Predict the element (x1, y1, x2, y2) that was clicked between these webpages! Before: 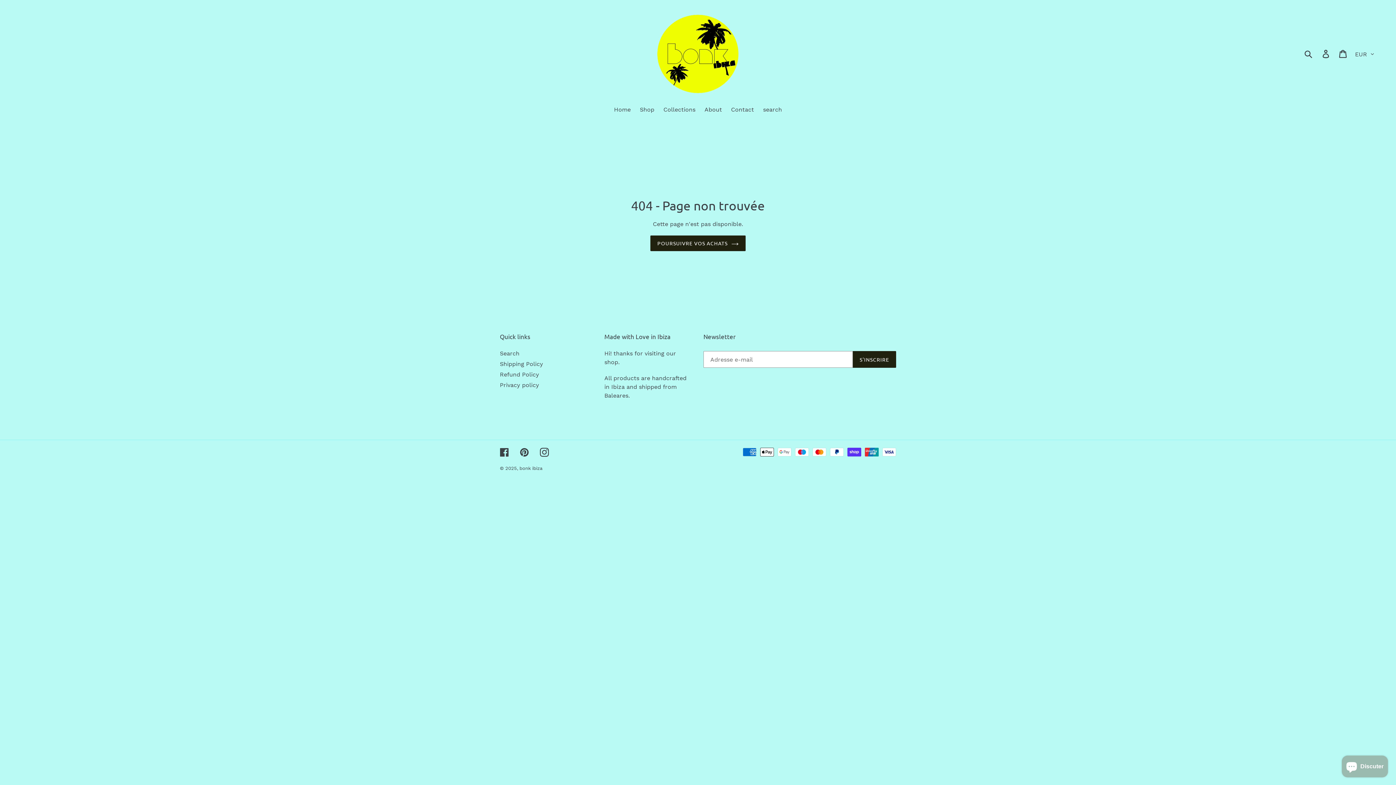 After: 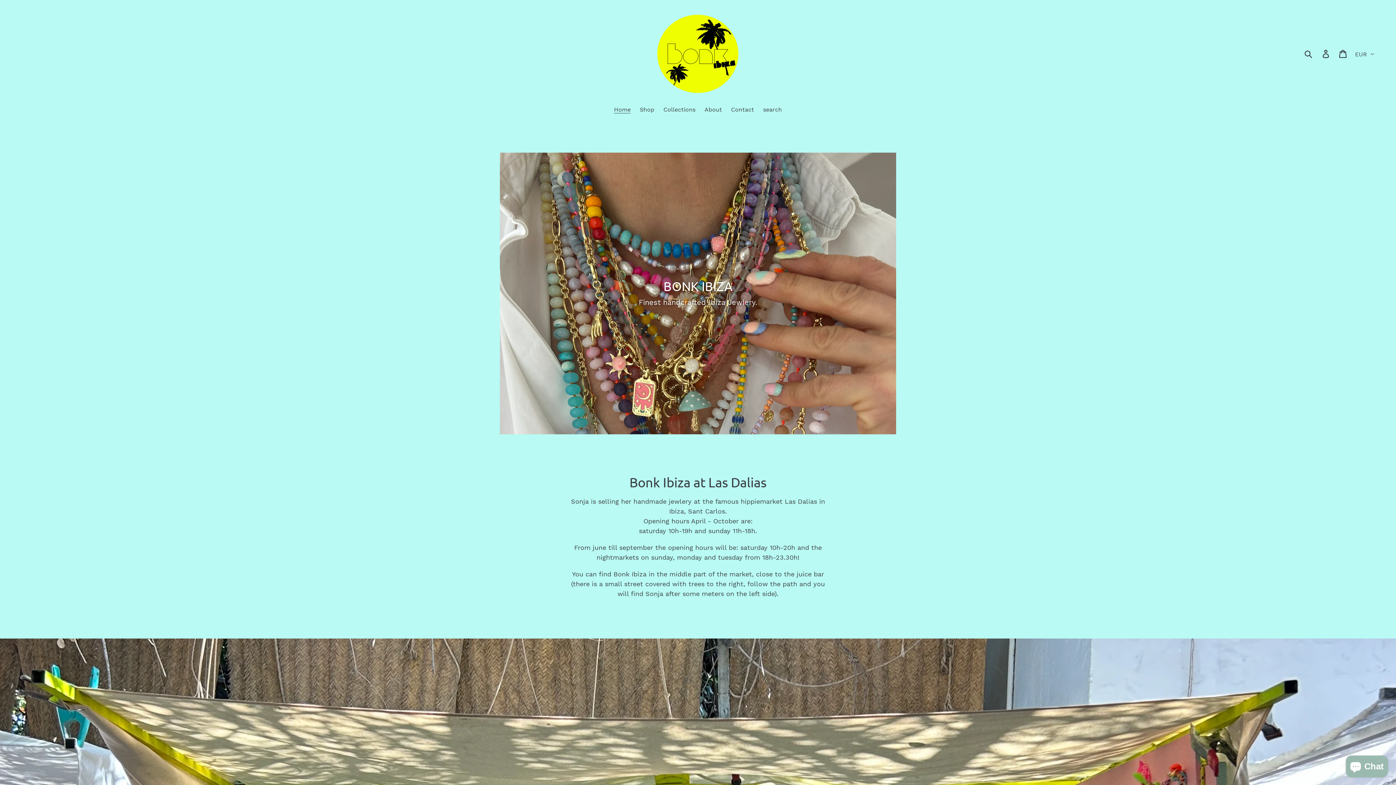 Action: bbox: (472, 10, 924, 96)